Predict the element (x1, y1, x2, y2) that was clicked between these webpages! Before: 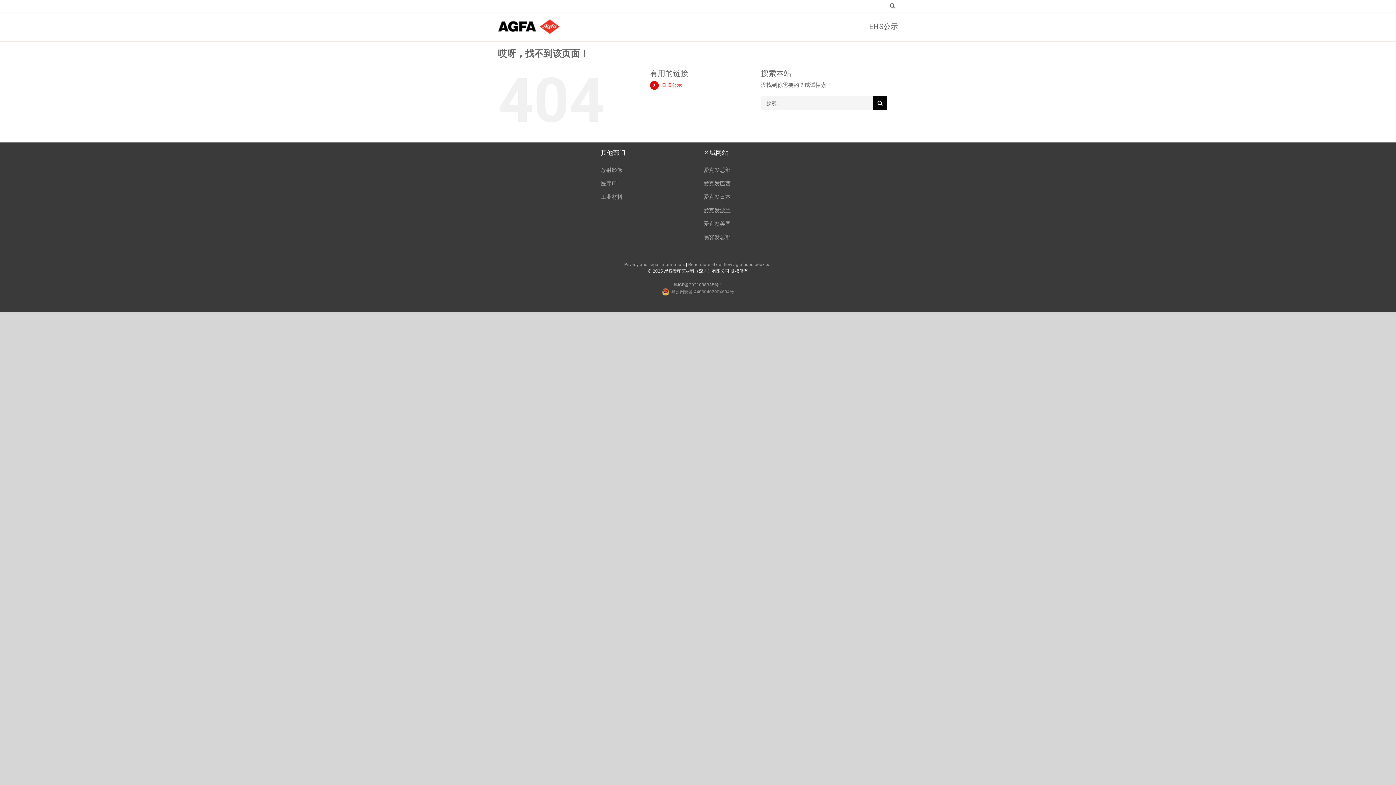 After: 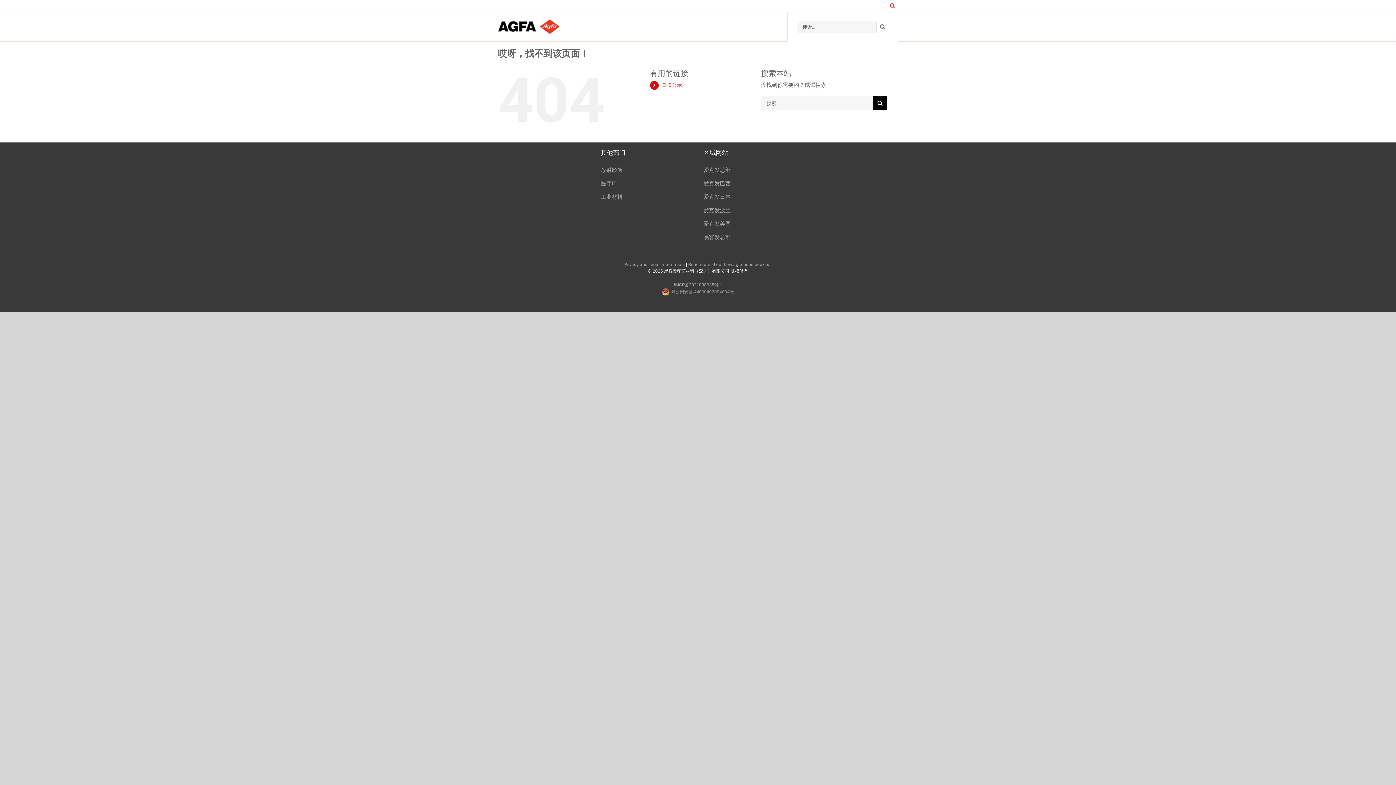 Action: bbox: (886, 0, 898, 11) label: Search